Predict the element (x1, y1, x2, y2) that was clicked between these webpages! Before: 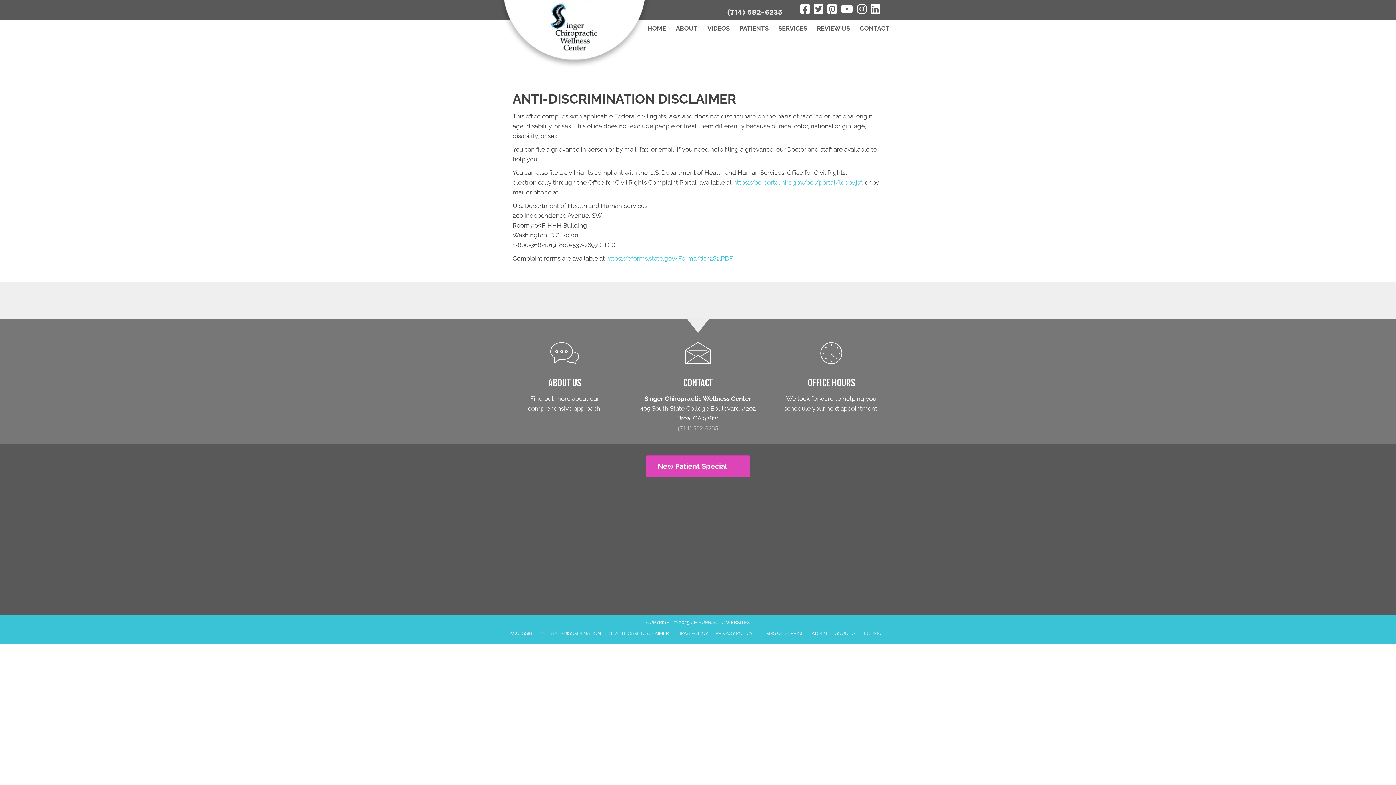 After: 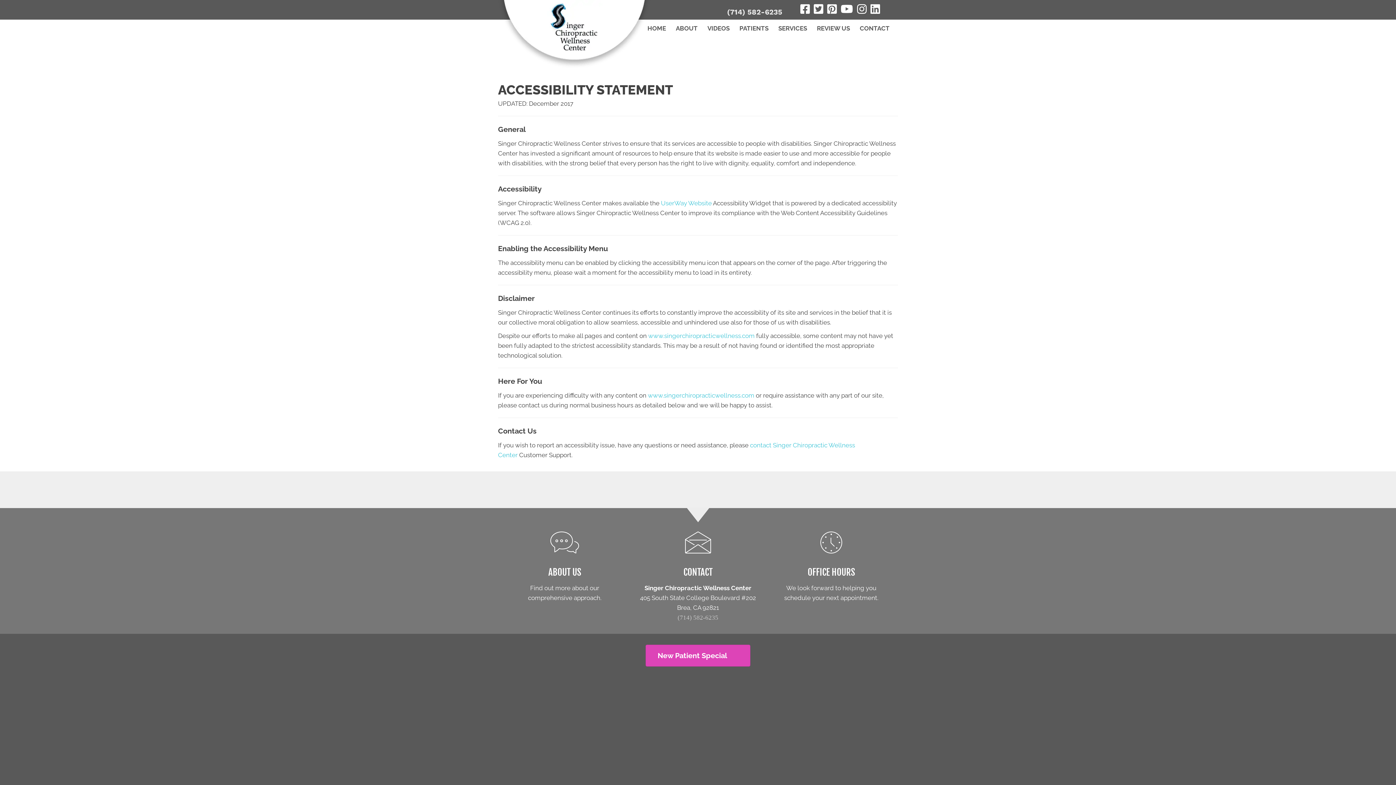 Action: label: ACCESSIBILITY bbox: (506, 626, 547, 640)